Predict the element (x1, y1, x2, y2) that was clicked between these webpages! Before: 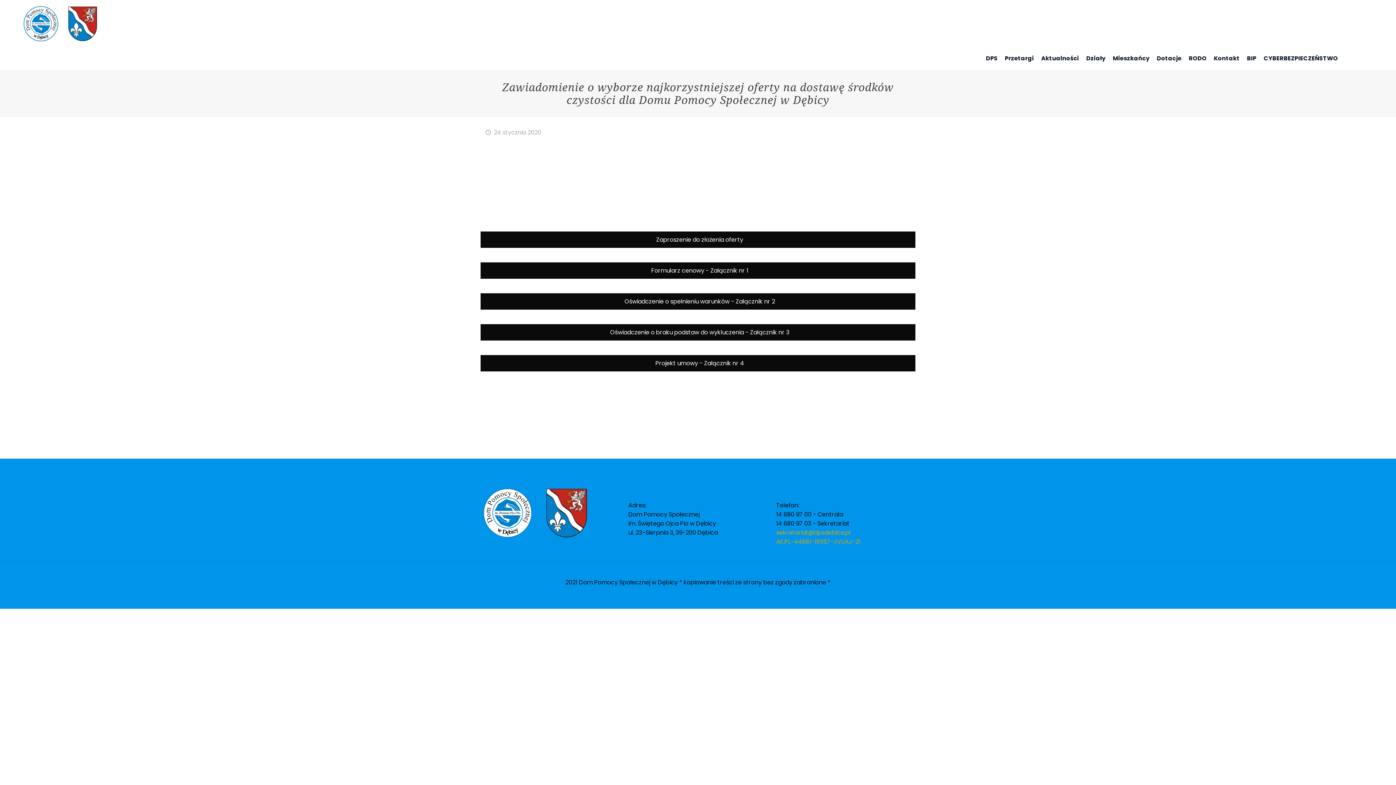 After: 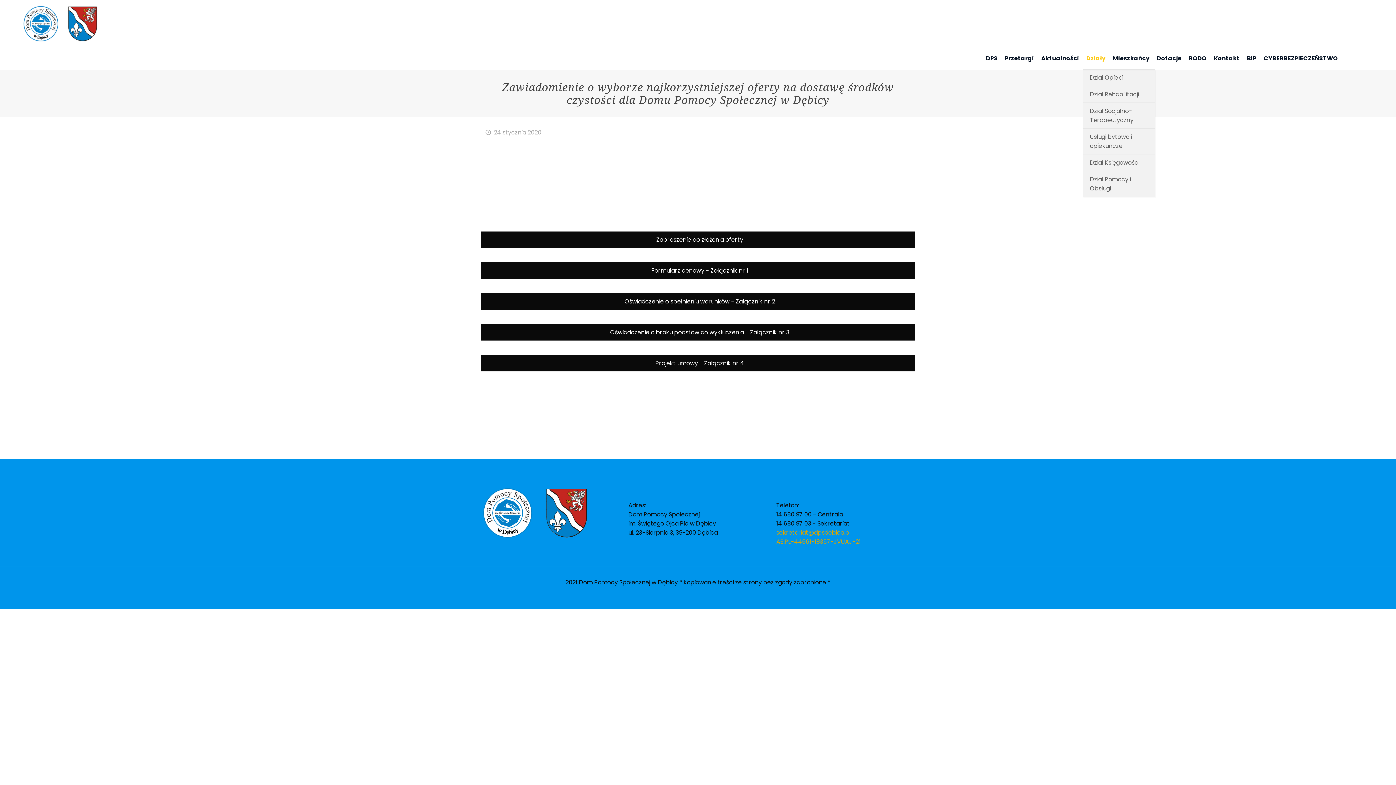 Action: bbox: (1082, 47, 1109, 69) label: Działy